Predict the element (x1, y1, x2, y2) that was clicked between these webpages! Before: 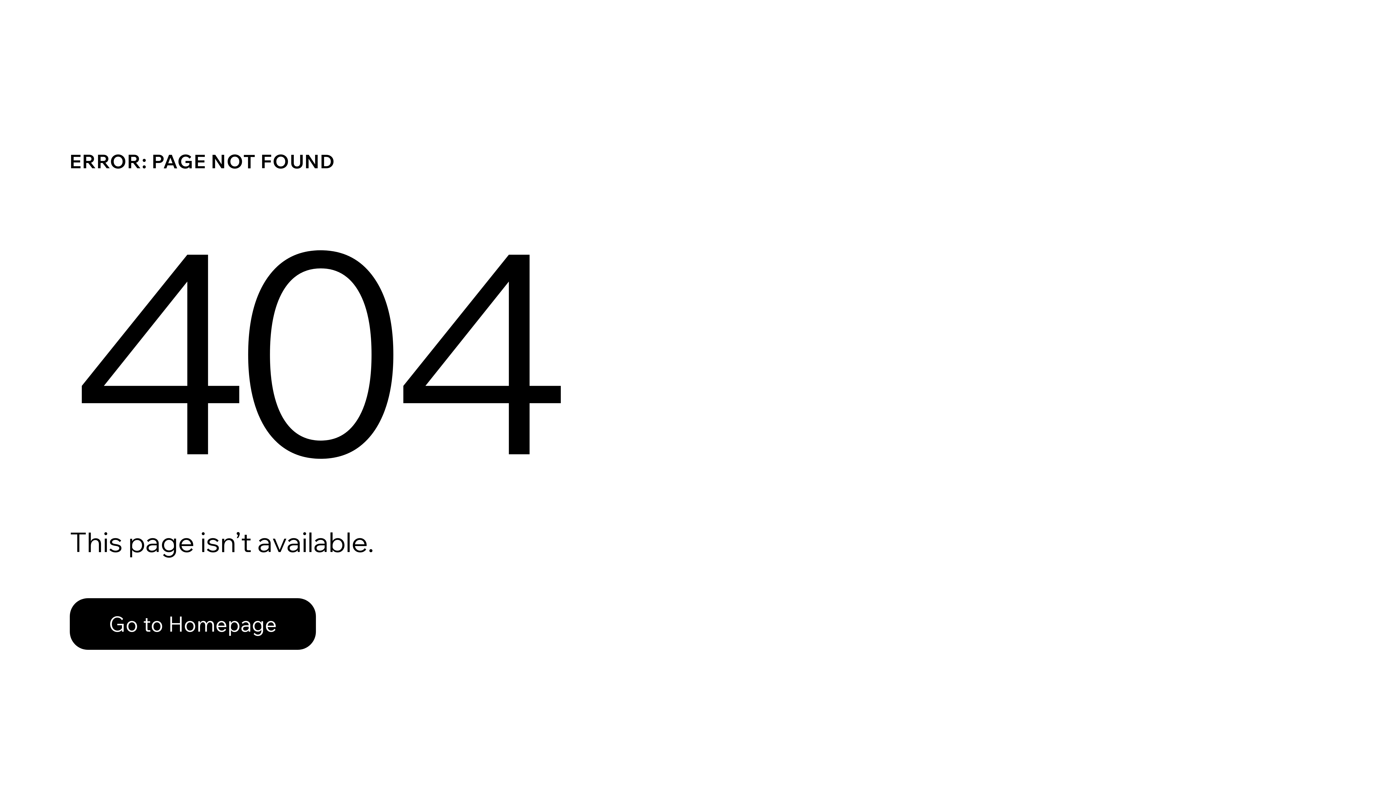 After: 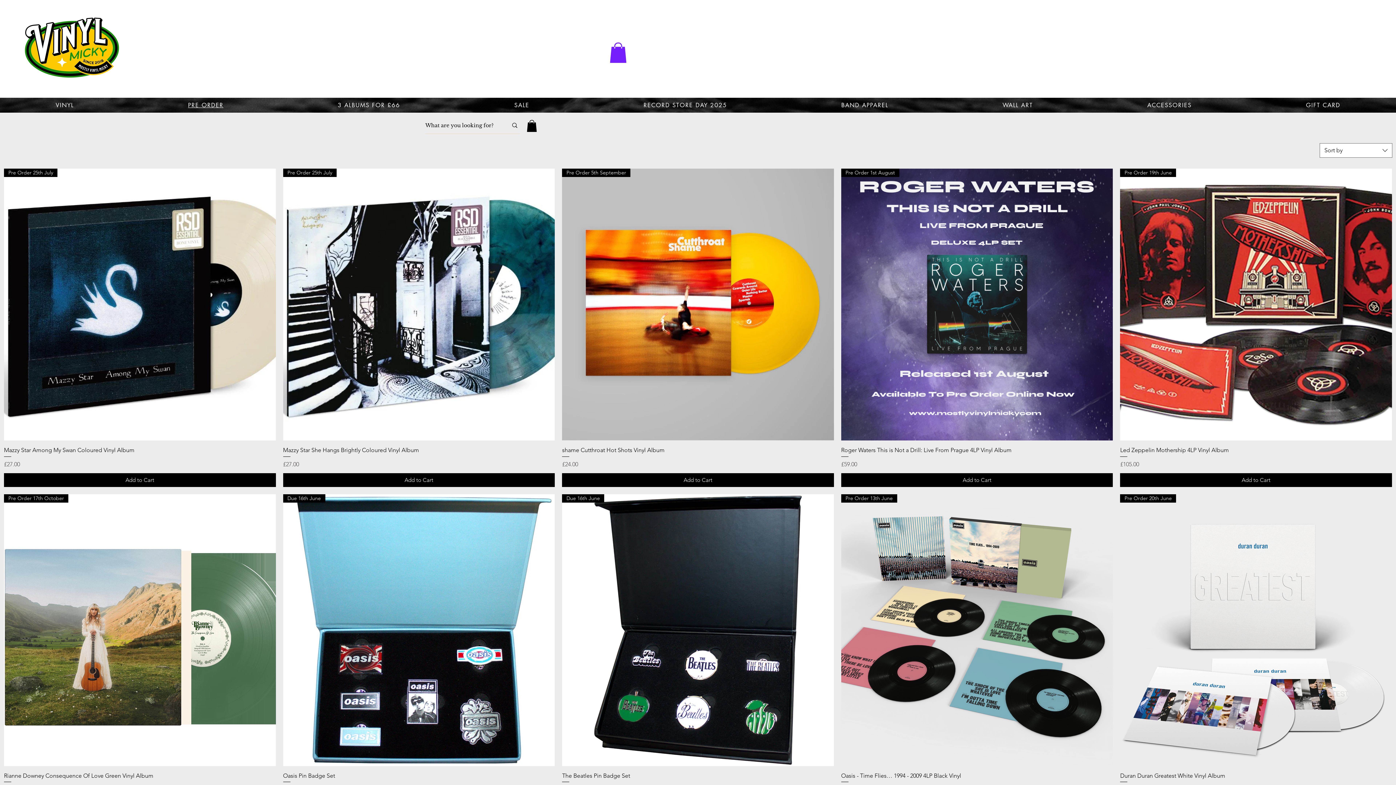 Action: bbox: (69, 598, 316, 650) label: Go to Homepage